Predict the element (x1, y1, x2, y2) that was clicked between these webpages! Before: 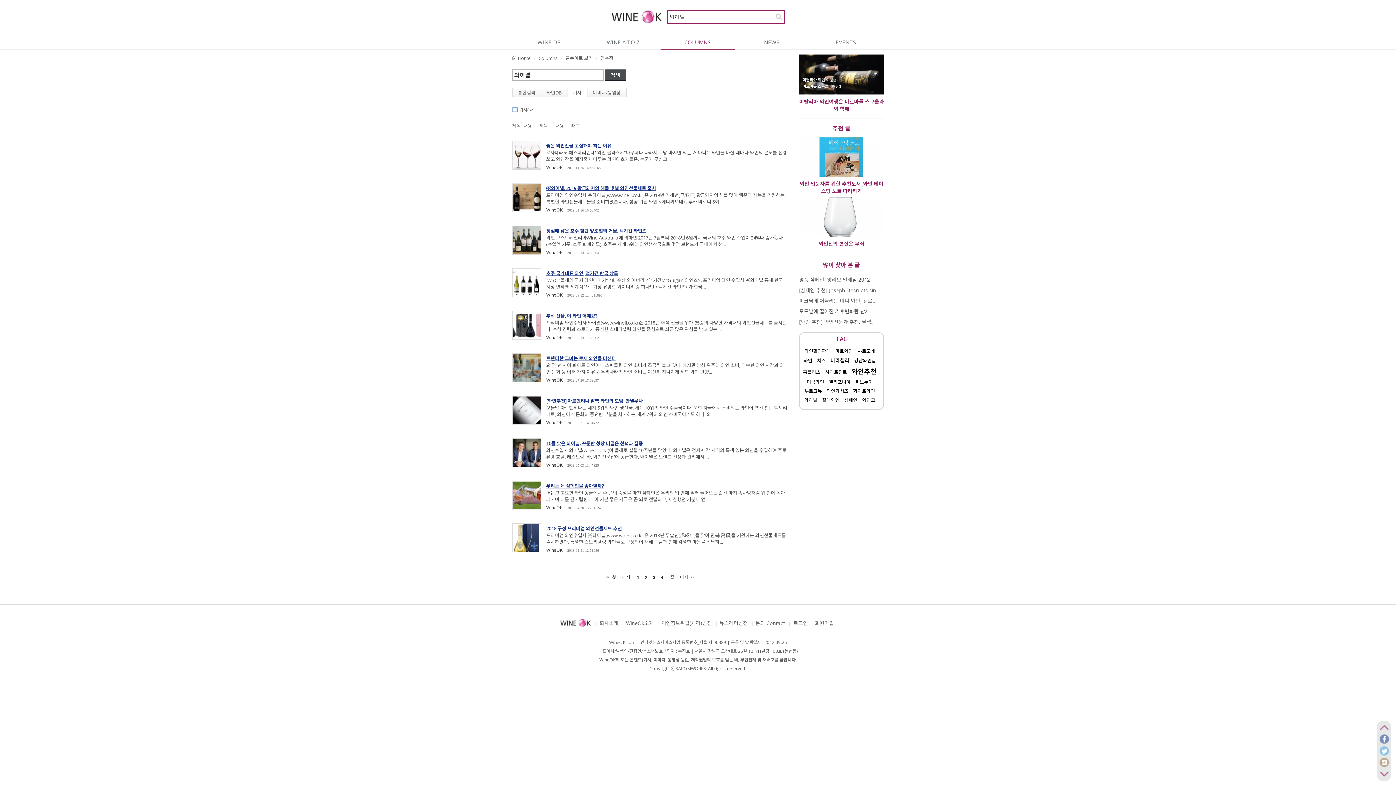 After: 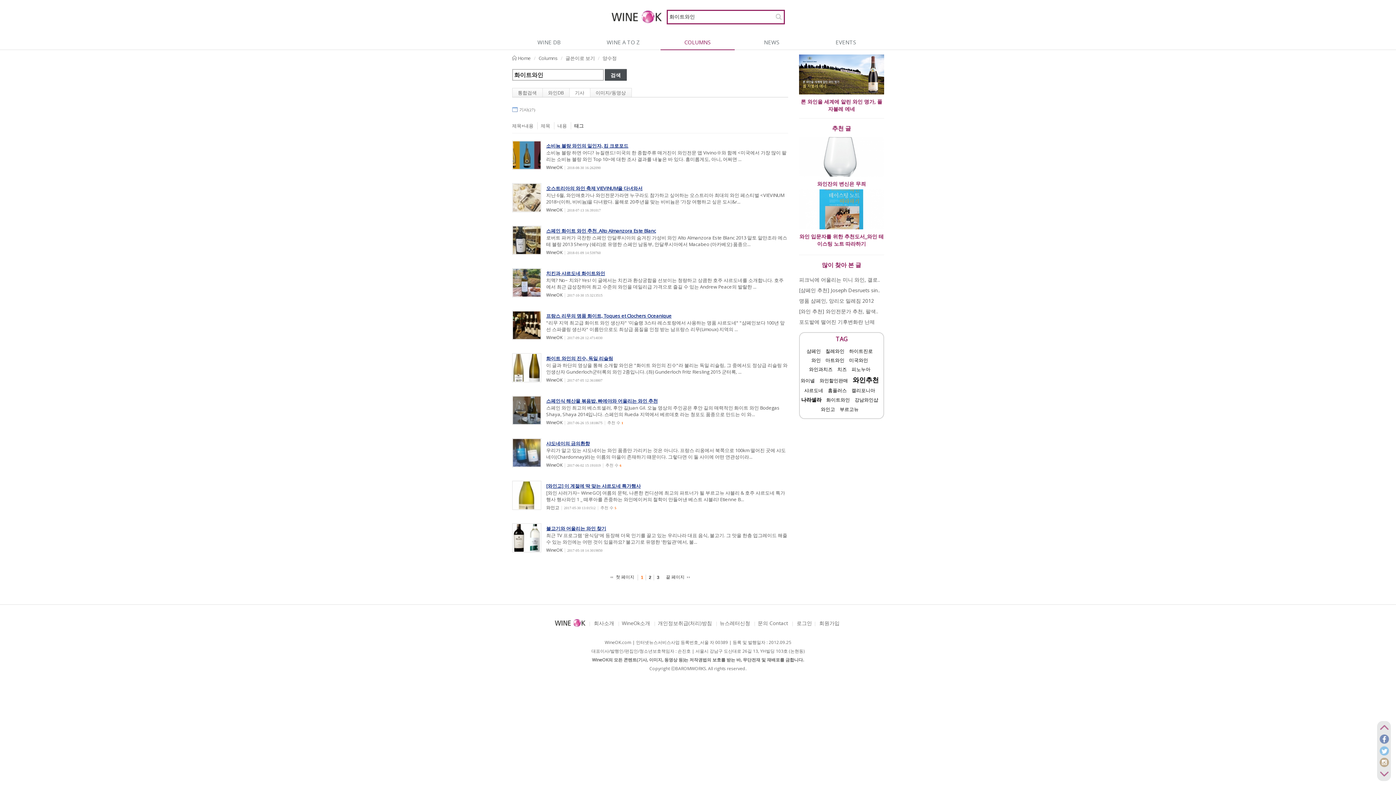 Action: label: 화이트와인 bbox: (853, 387, 875, 394)